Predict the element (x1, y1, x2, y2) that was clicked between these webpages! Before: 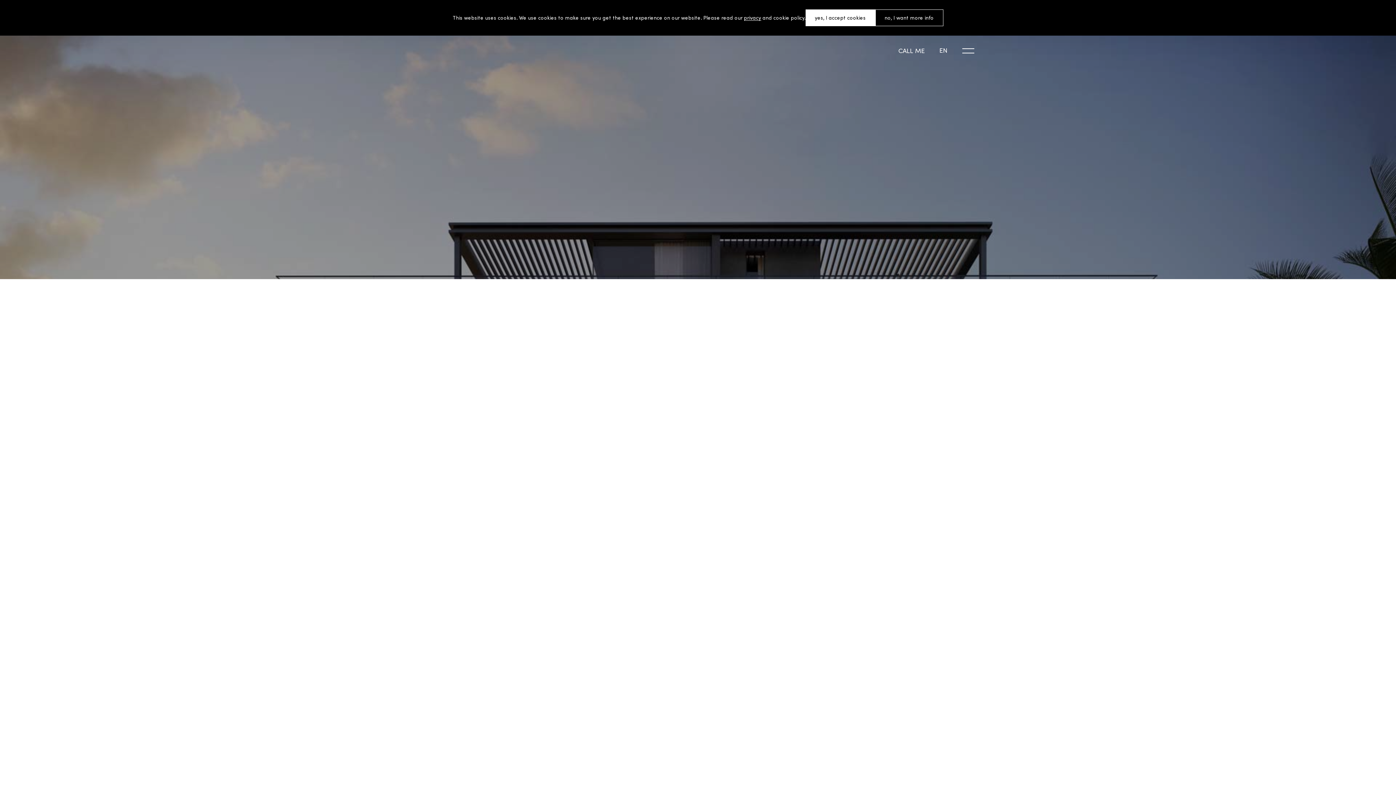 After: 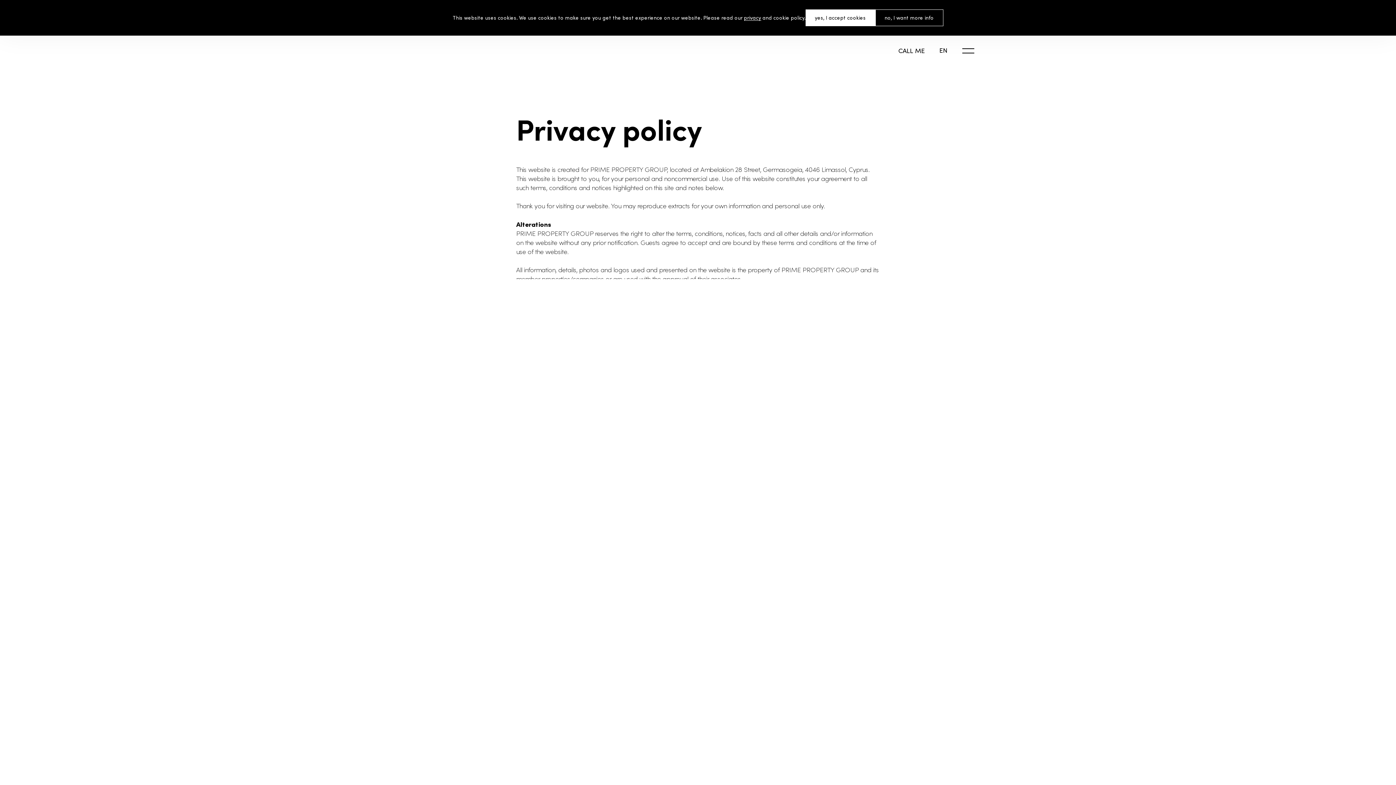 Action: label: no, I want more info bbox: (875, 9, 943, 26)